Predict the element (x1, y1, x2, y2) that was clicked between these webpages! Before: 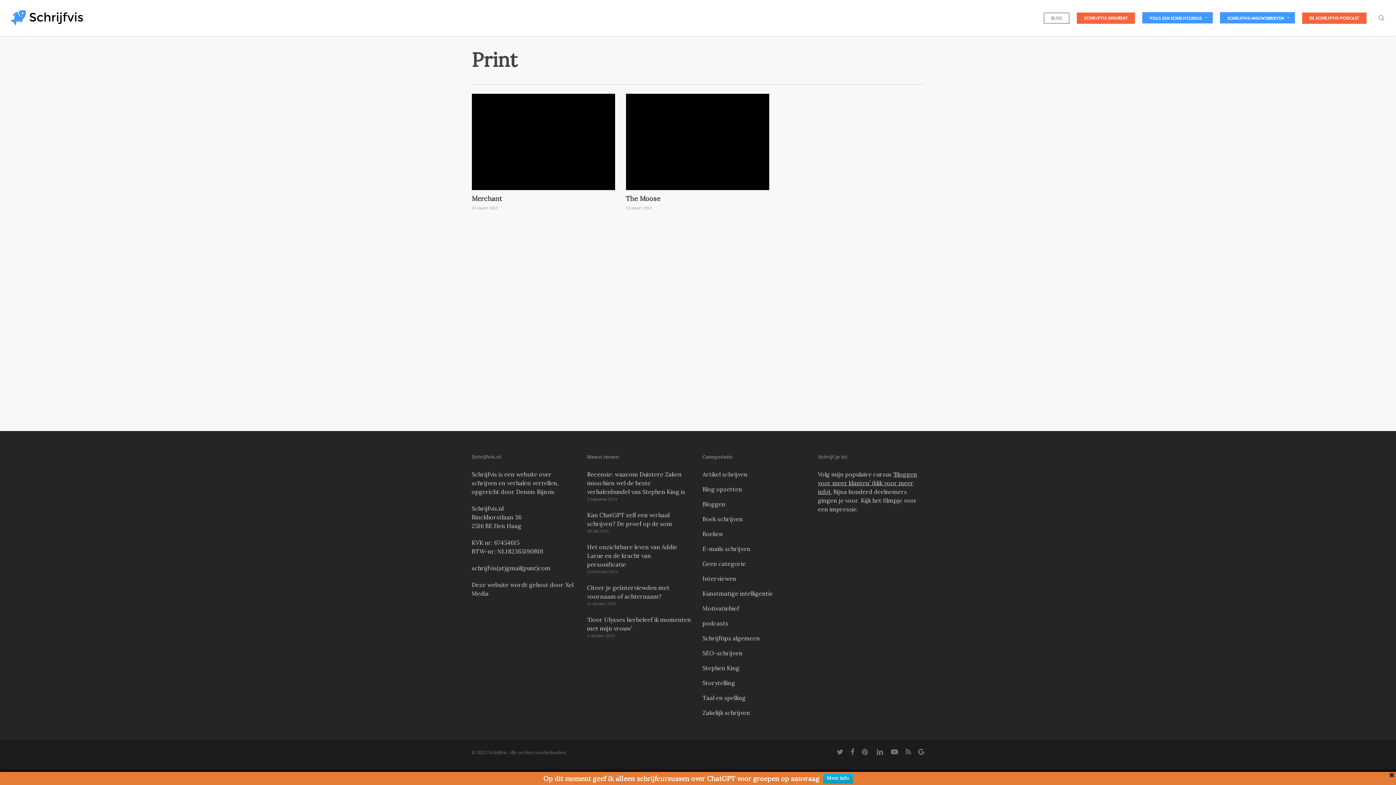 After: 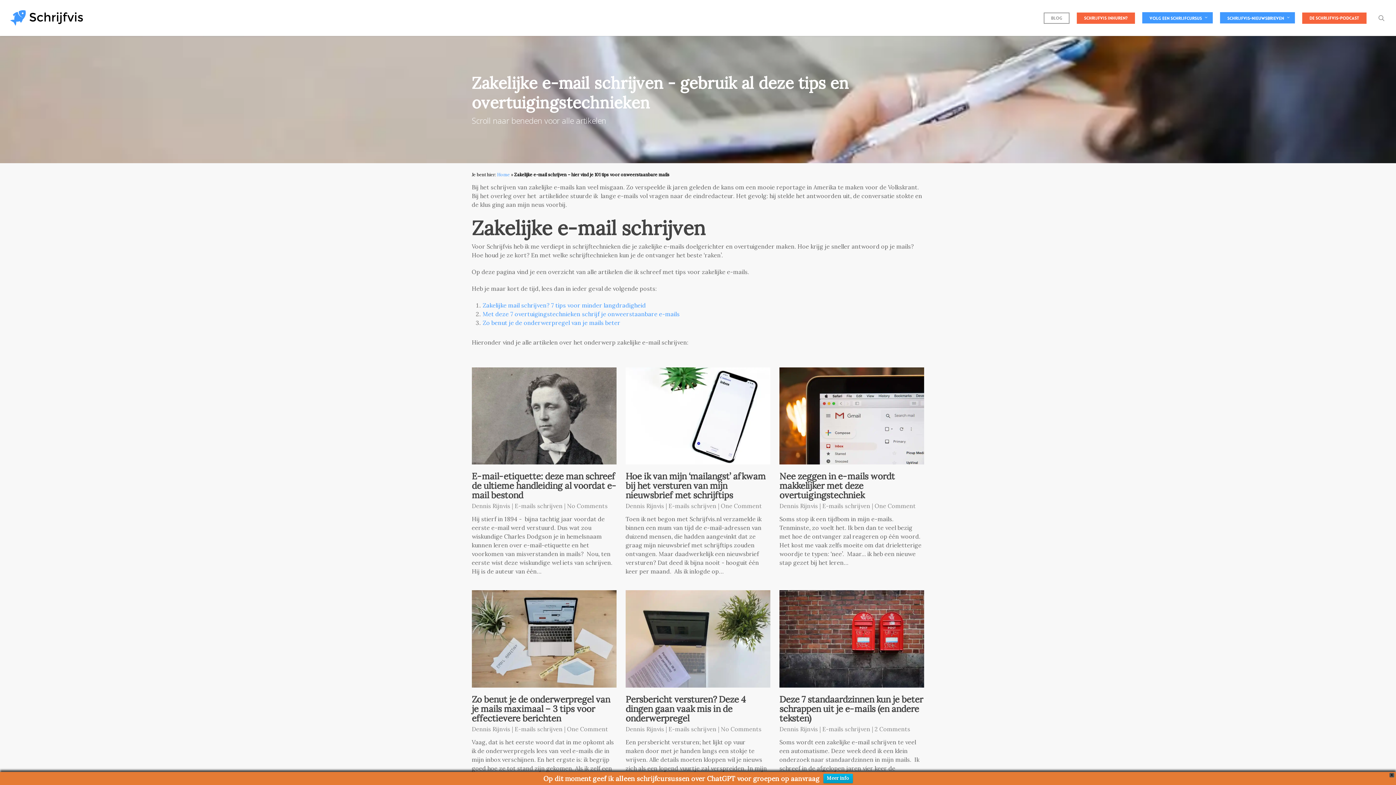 Action: label: E-mails schrijven bbox: (702, 544, 750, 553)